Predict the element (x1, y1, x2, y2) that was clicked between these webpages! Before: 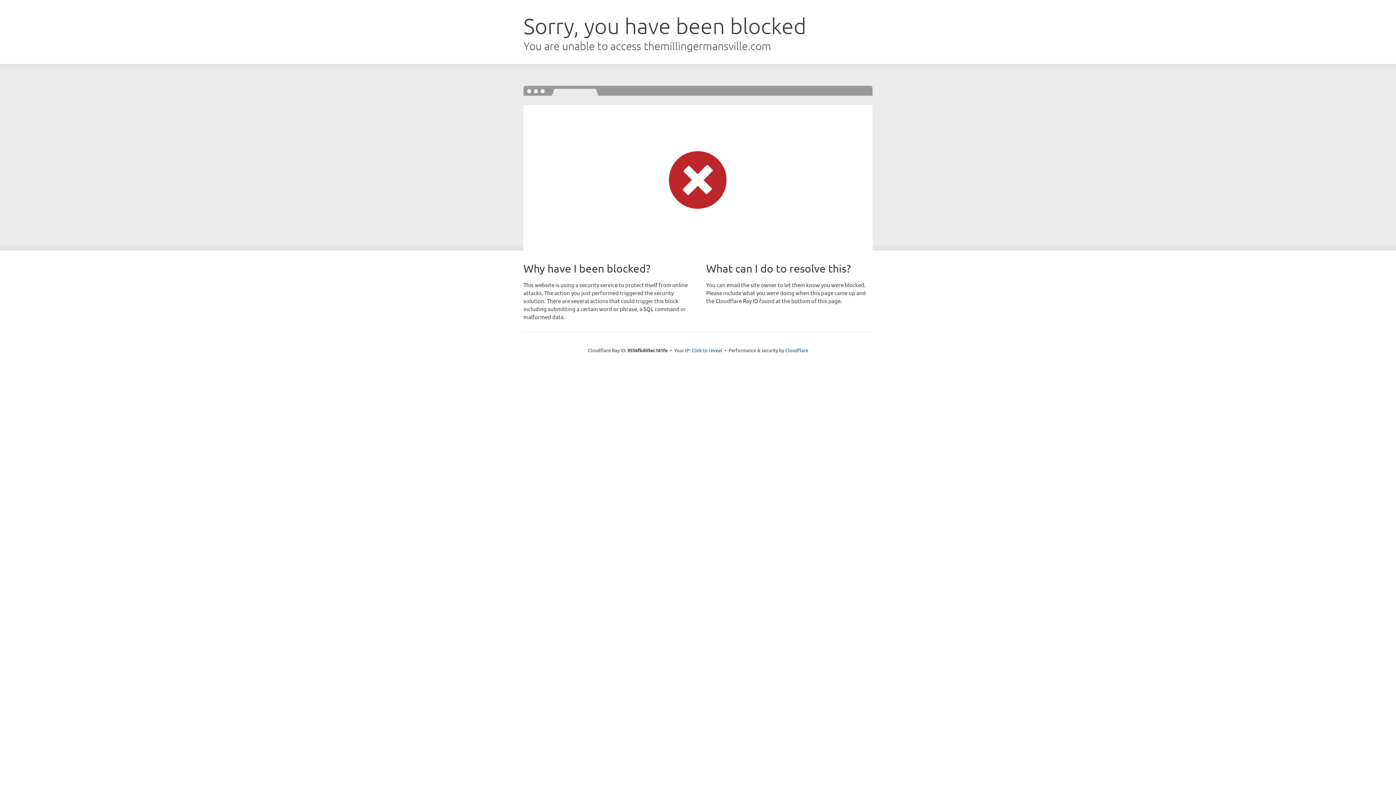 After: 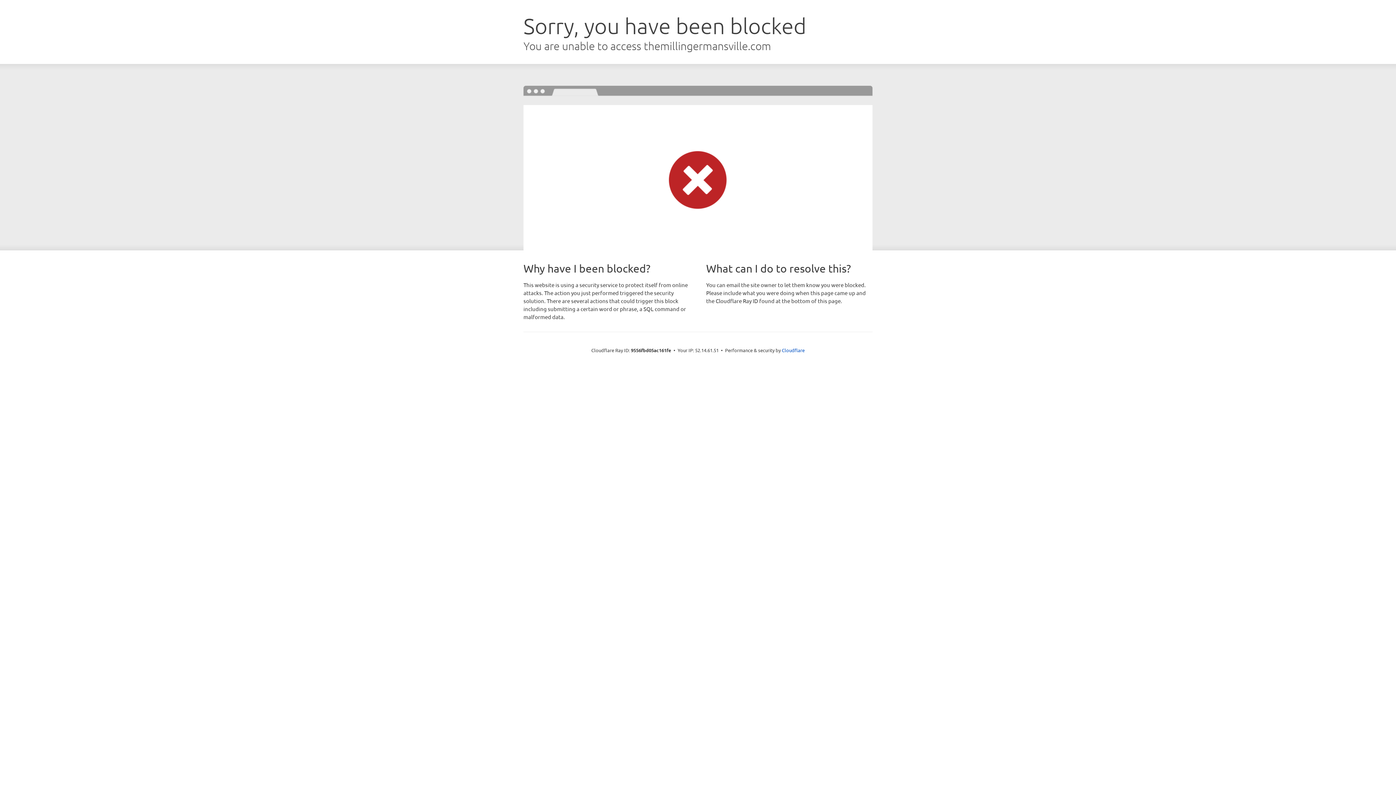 Action: bbox: (691, 346, 722, 353) label: Click to reveal